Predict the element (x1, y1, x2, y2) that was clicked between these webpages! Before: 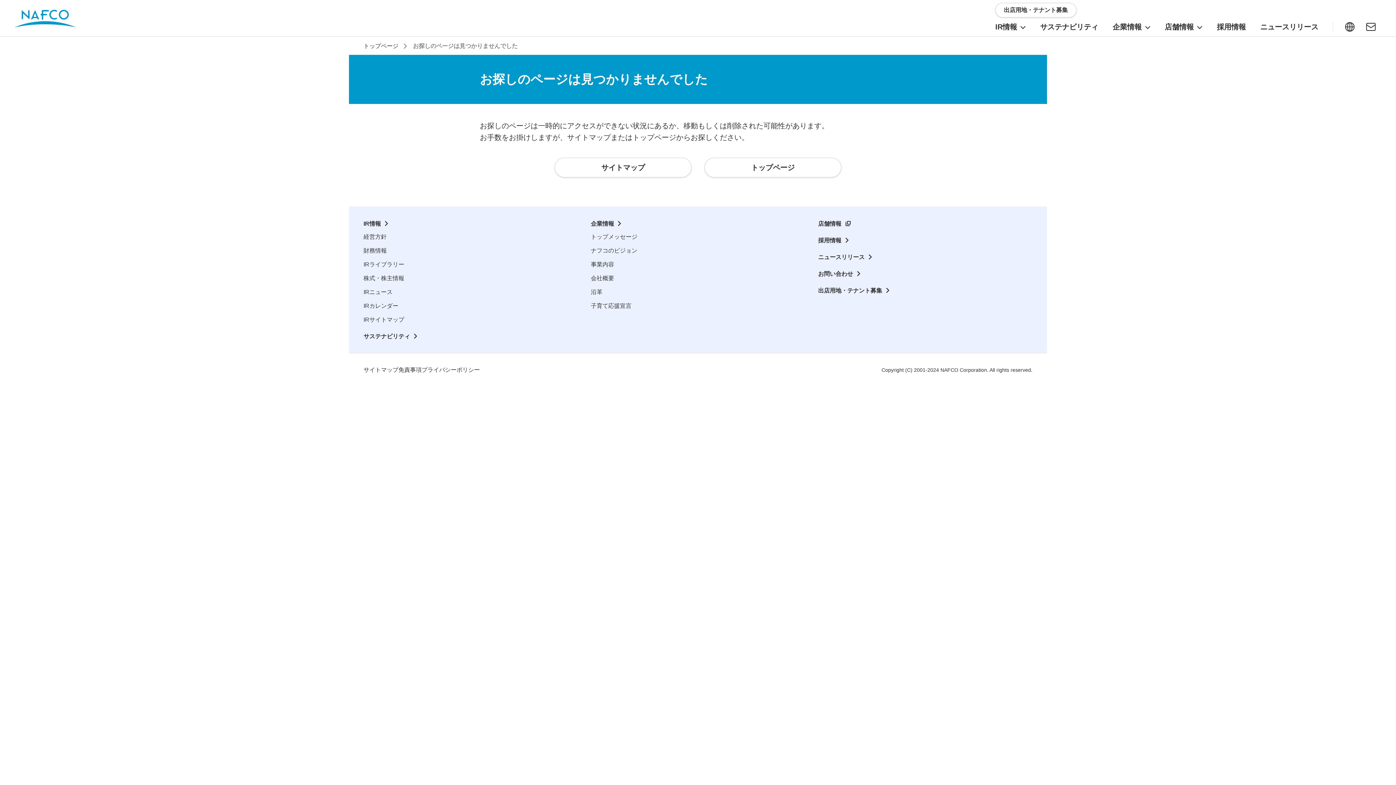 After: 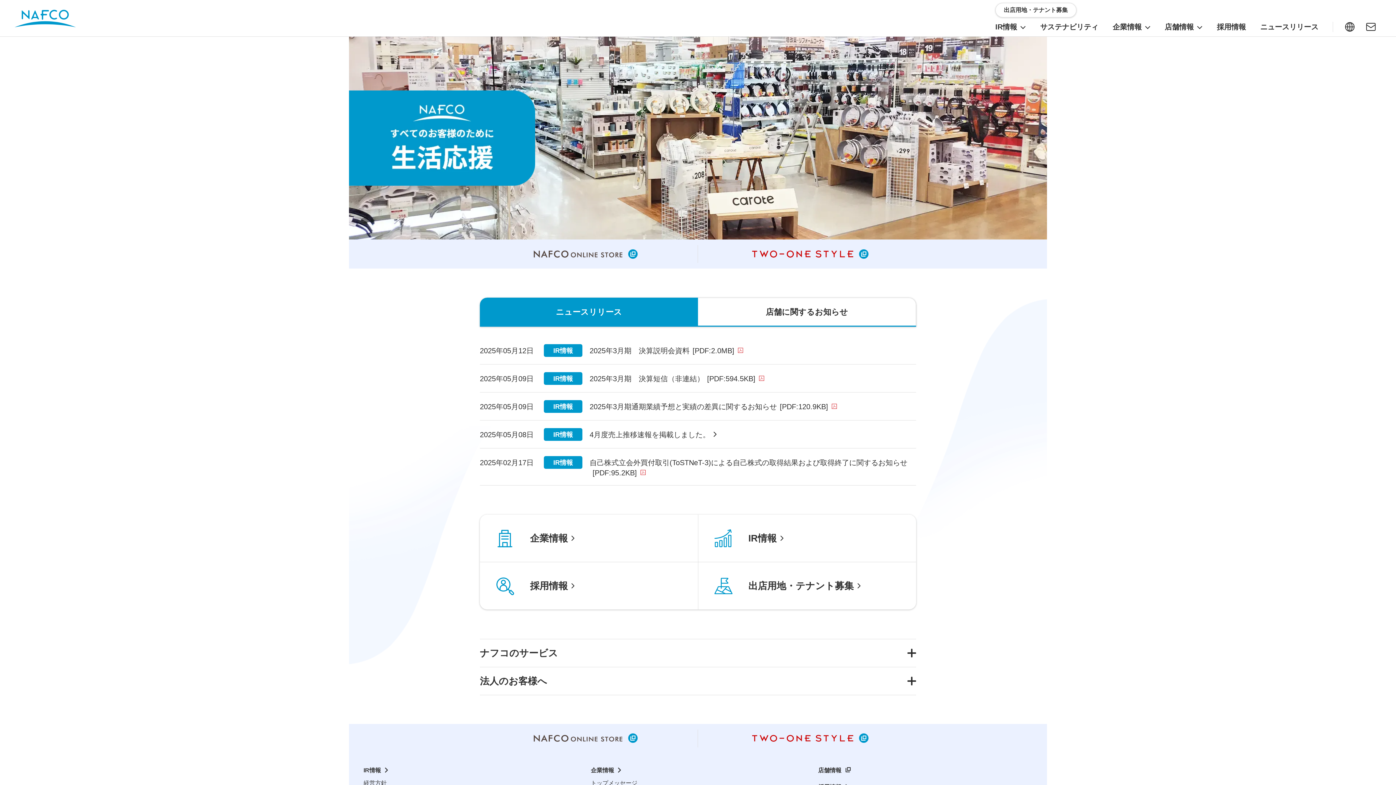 Action: label: トップページ bbox: (363, 42, 398, 49)